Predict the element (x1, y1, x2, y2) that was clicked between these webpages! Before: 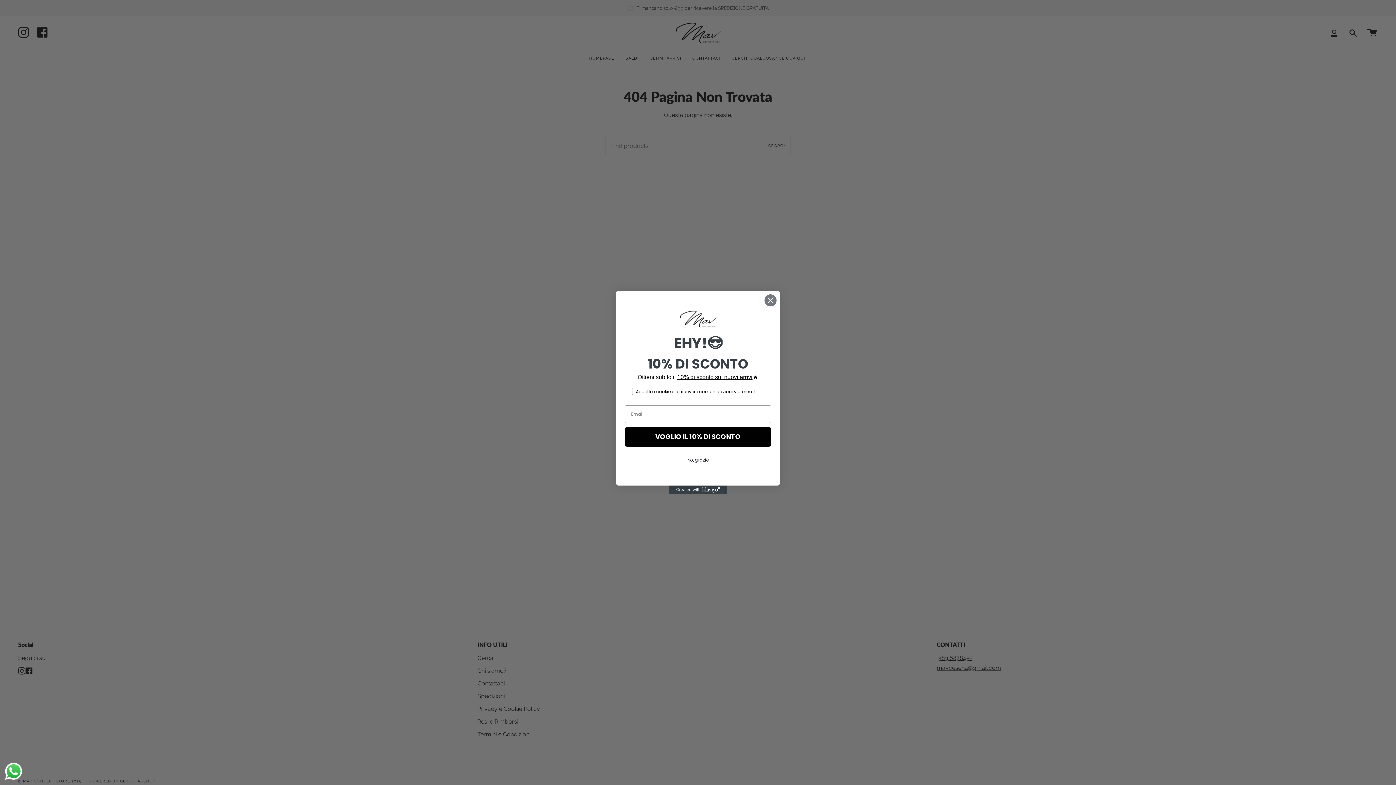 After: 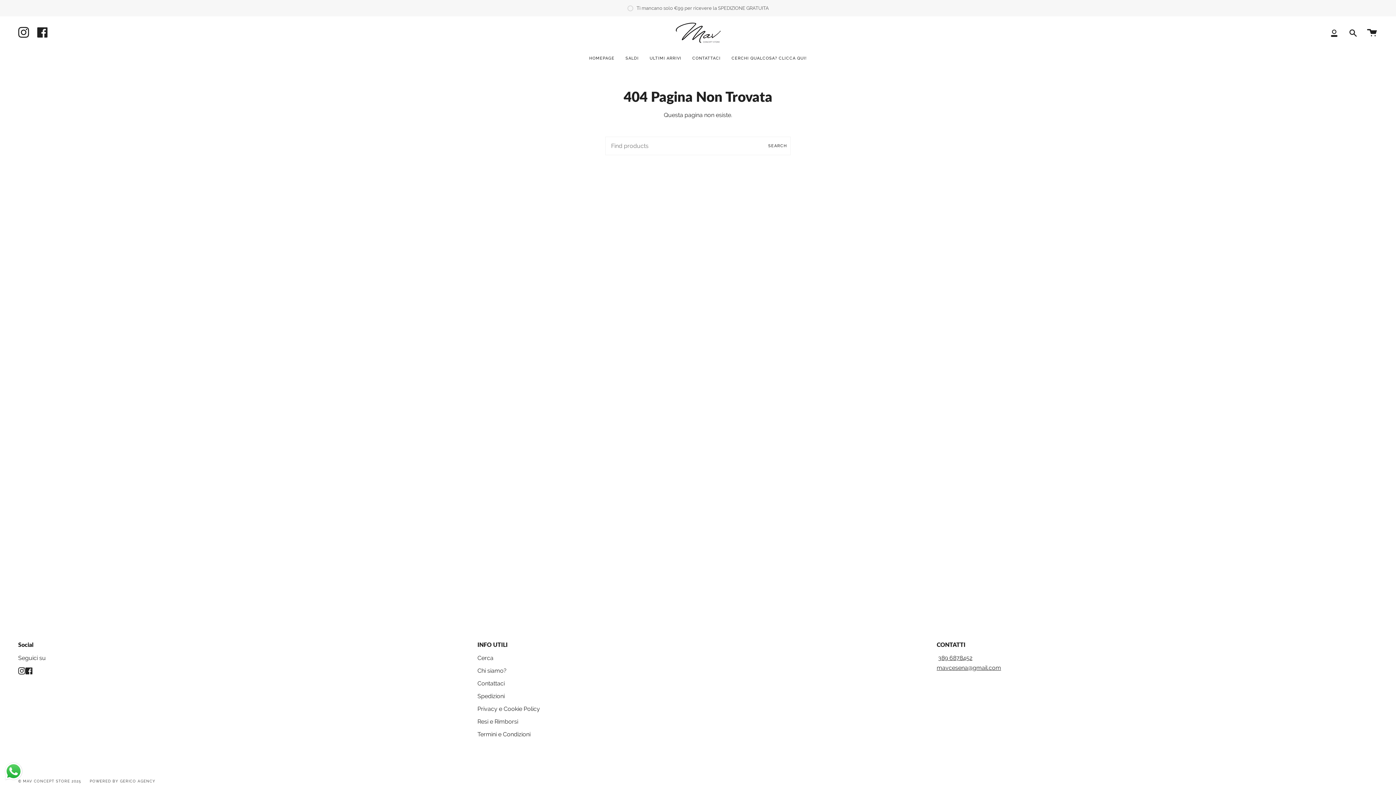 Action: bbox: (3, 761, 23, 781) label: Send a message via WhatsApp